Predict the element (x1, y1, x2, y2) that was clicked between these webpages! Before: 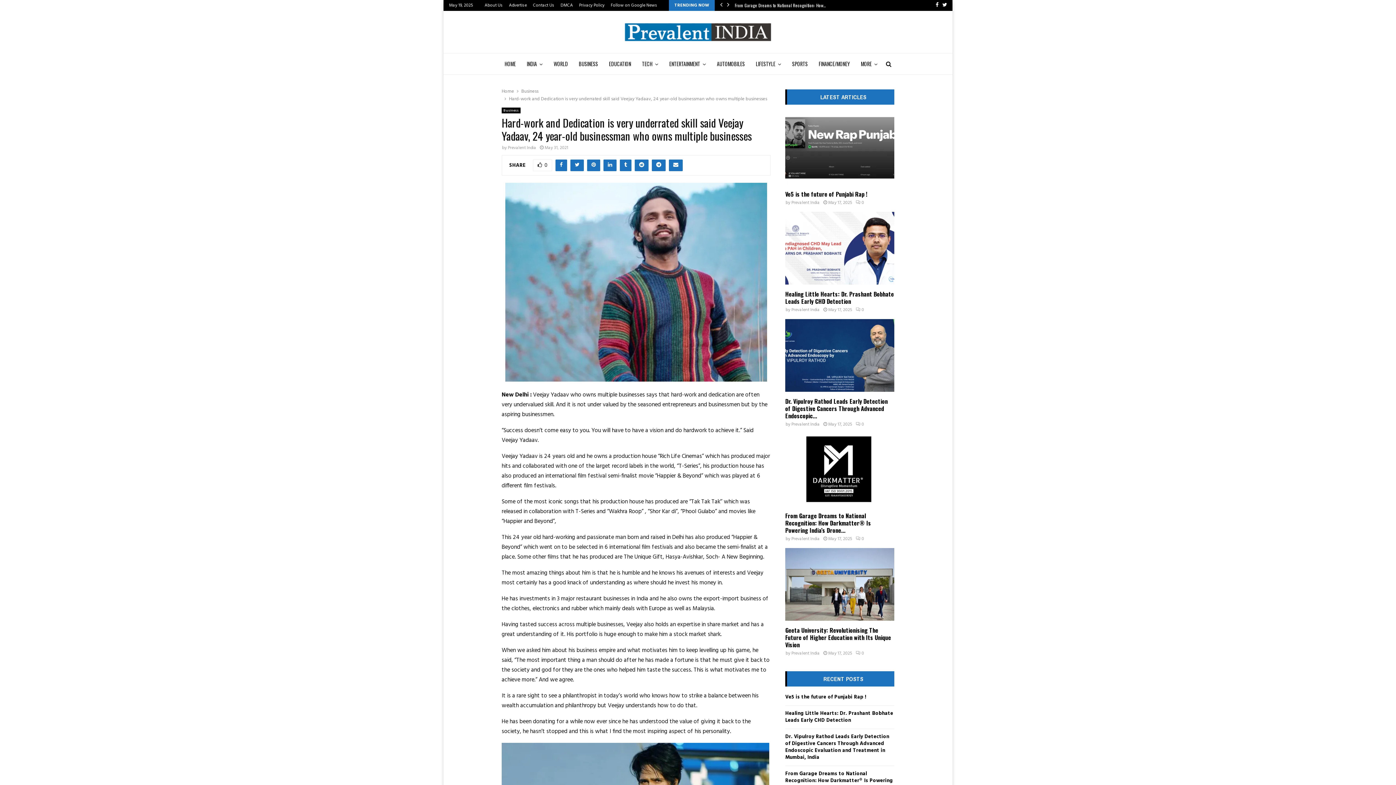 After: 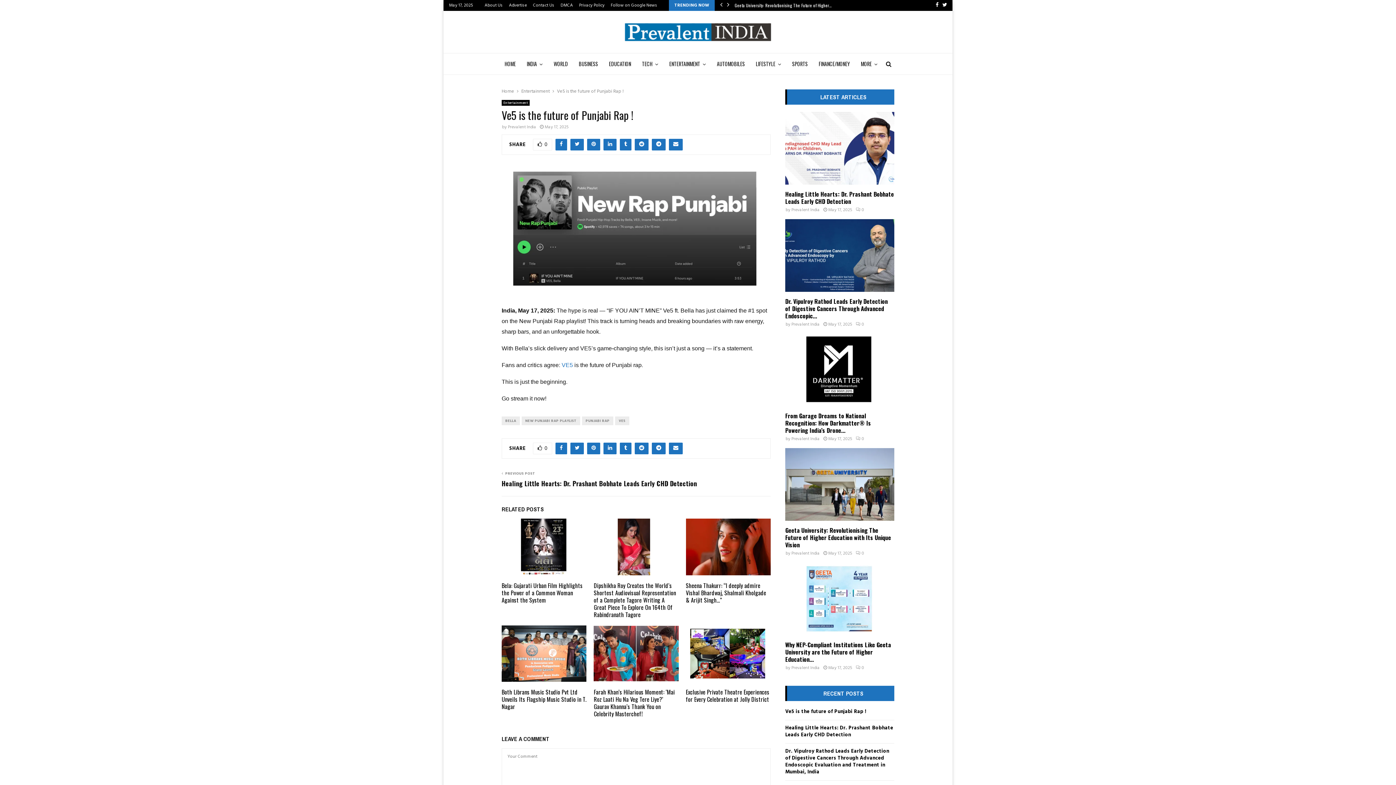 Action: bbox: (785, 693, 866, 701) label: Ve5 is the future of Punjabi Rap !